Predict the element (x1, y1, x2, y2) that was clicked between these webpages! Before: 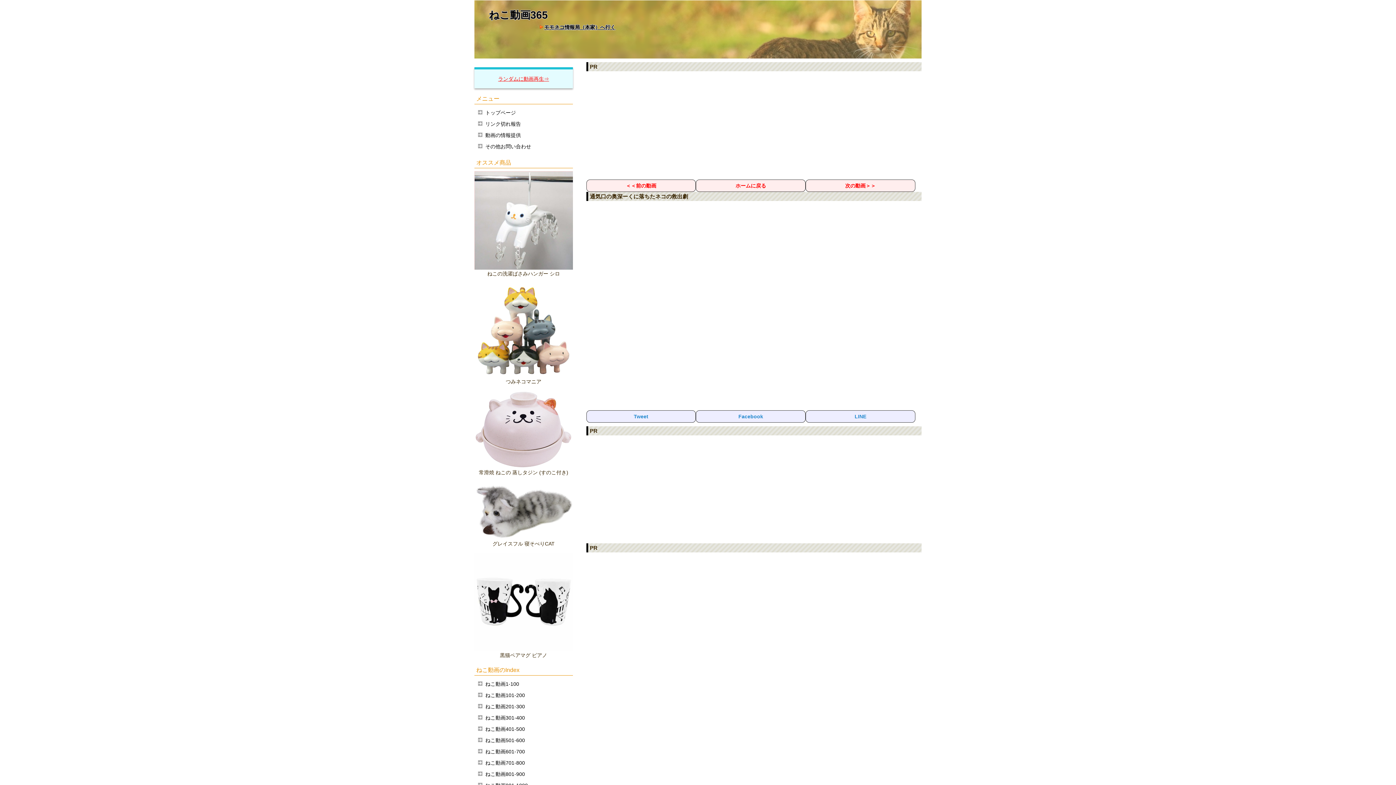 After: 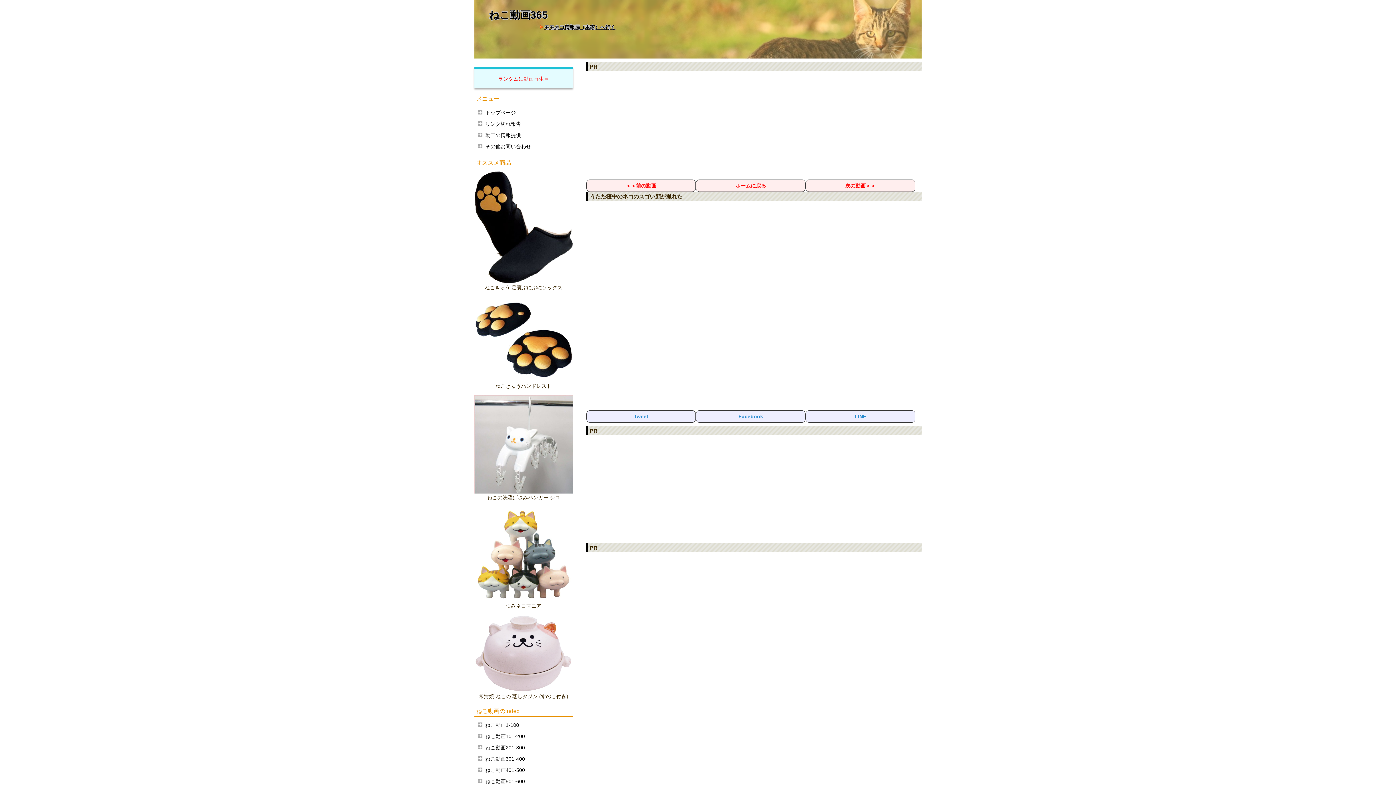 Action: label: ＜＜前の動画 bbox: (625, 182, 656, 188)